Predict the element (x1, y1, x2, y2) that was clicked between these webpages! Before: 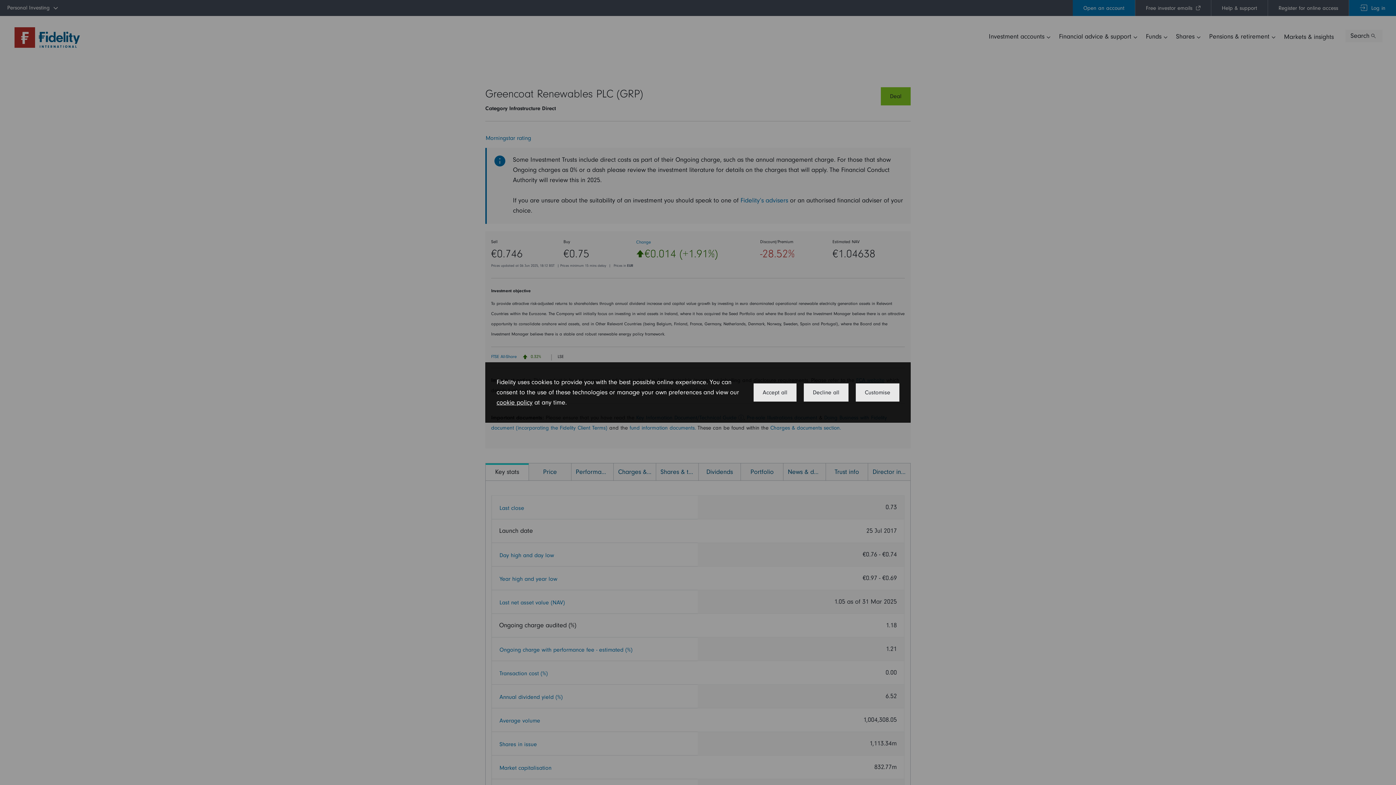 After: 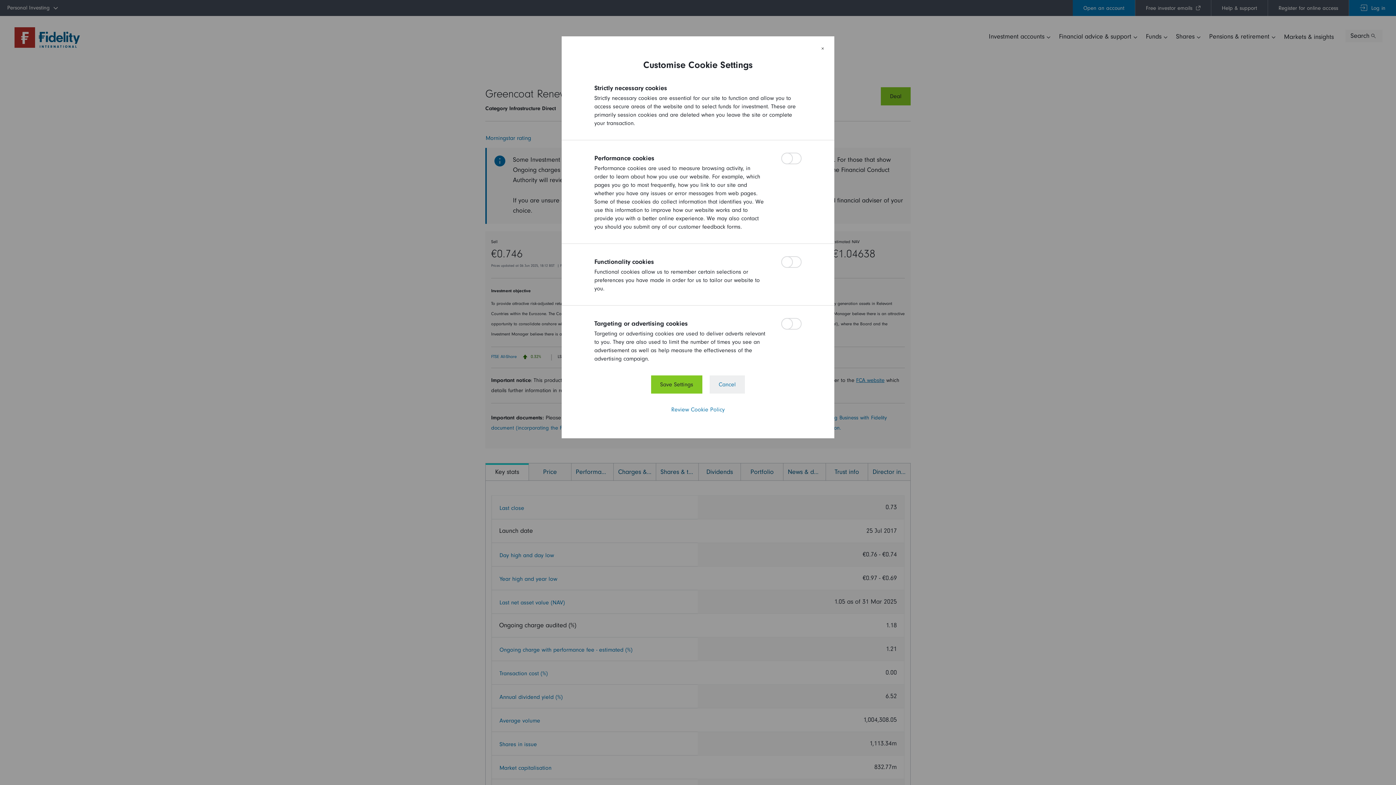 Action: bbox: (856, 383, 899, 401) label: Customise